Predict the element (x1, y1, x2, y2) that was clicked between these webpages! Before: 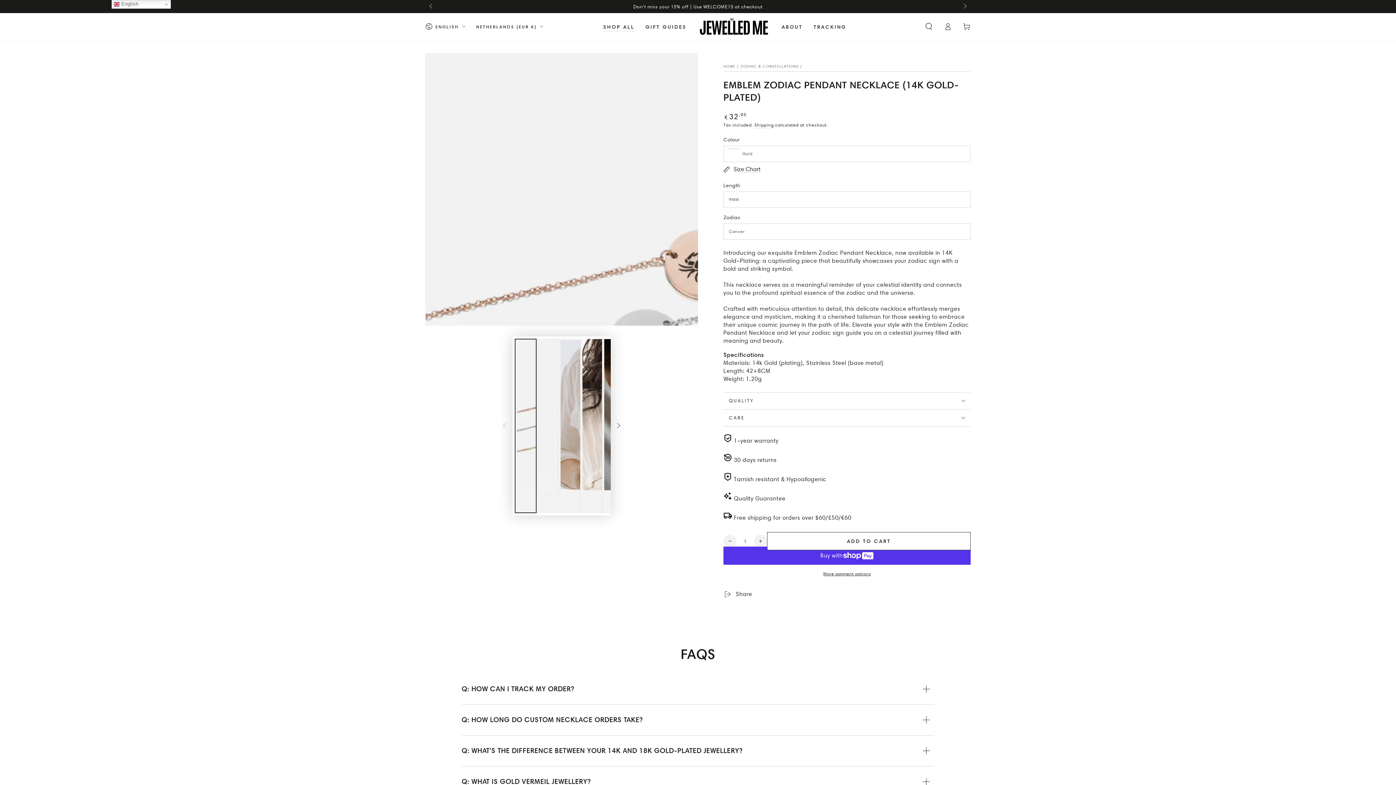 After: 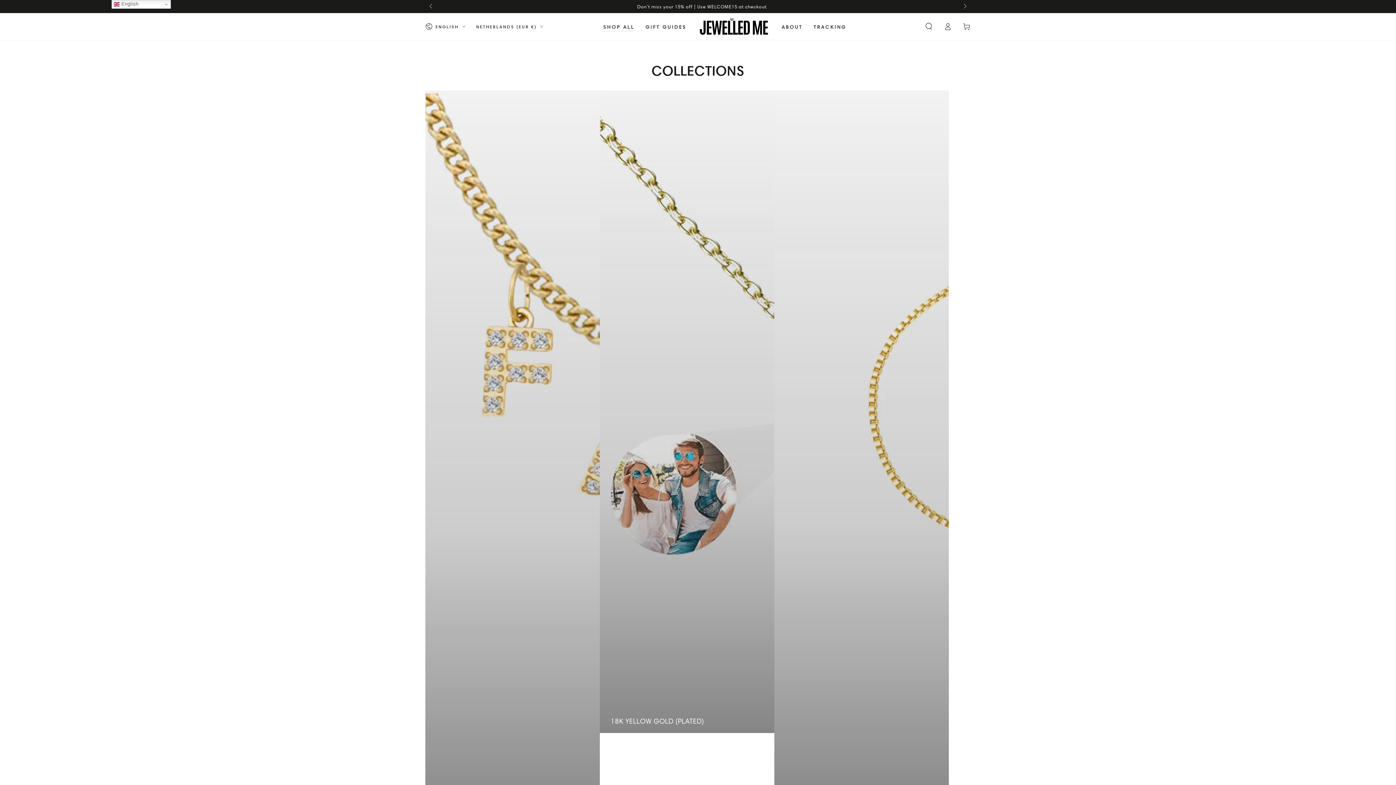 Action: bbox: (597, 17, 640, 35) label: SHOP ALL